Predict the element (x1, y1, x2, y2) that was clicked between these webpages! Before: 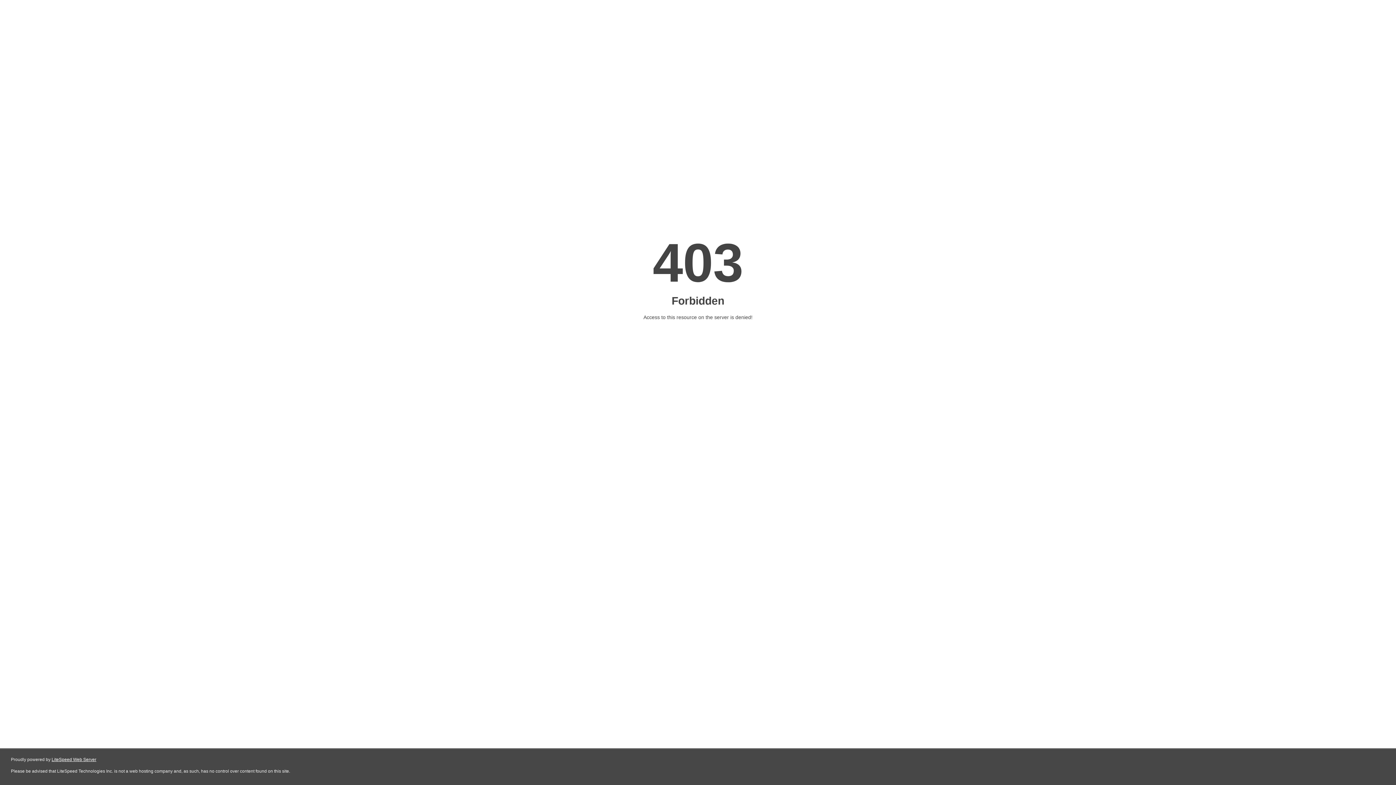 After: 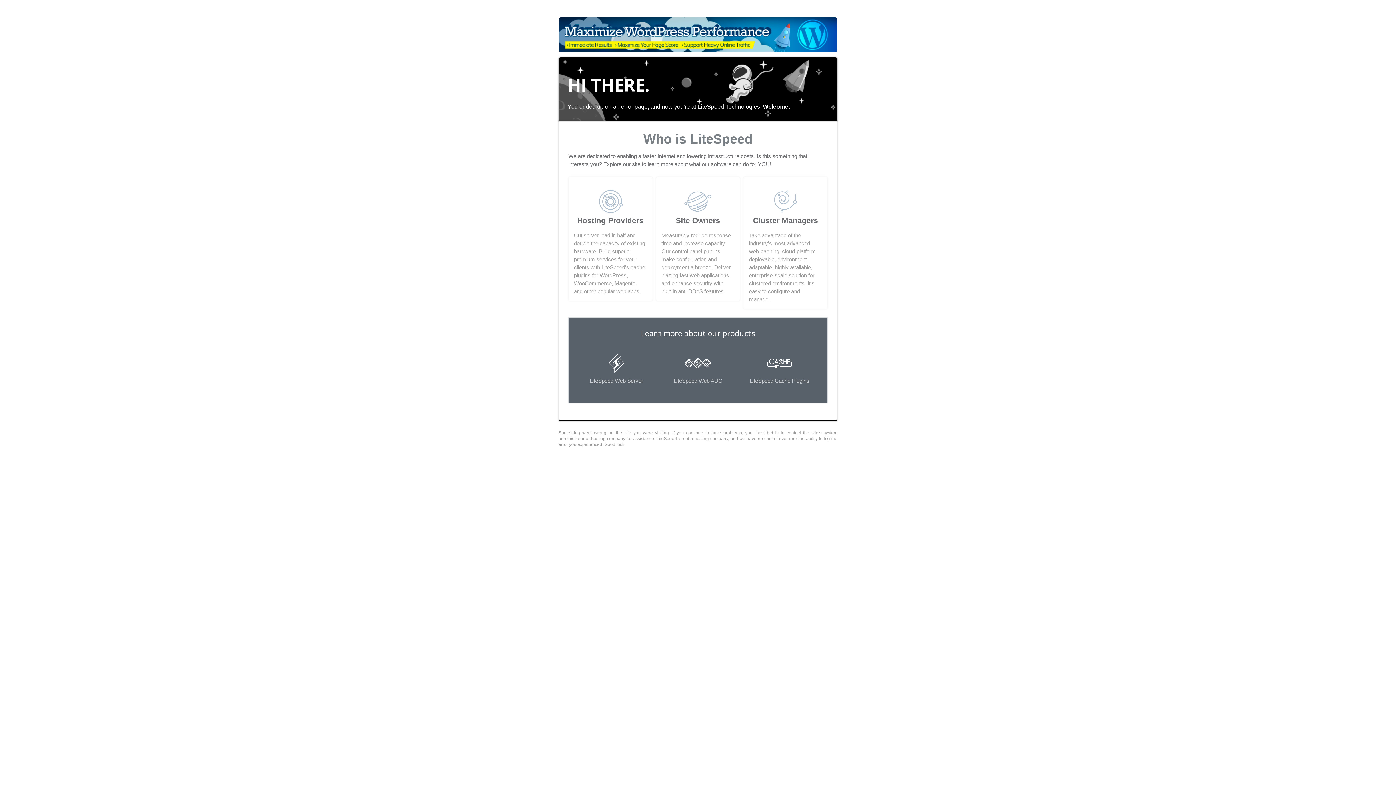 Action: bbox: (51, 757, 96, 762) label: LiteSpeed Web Server